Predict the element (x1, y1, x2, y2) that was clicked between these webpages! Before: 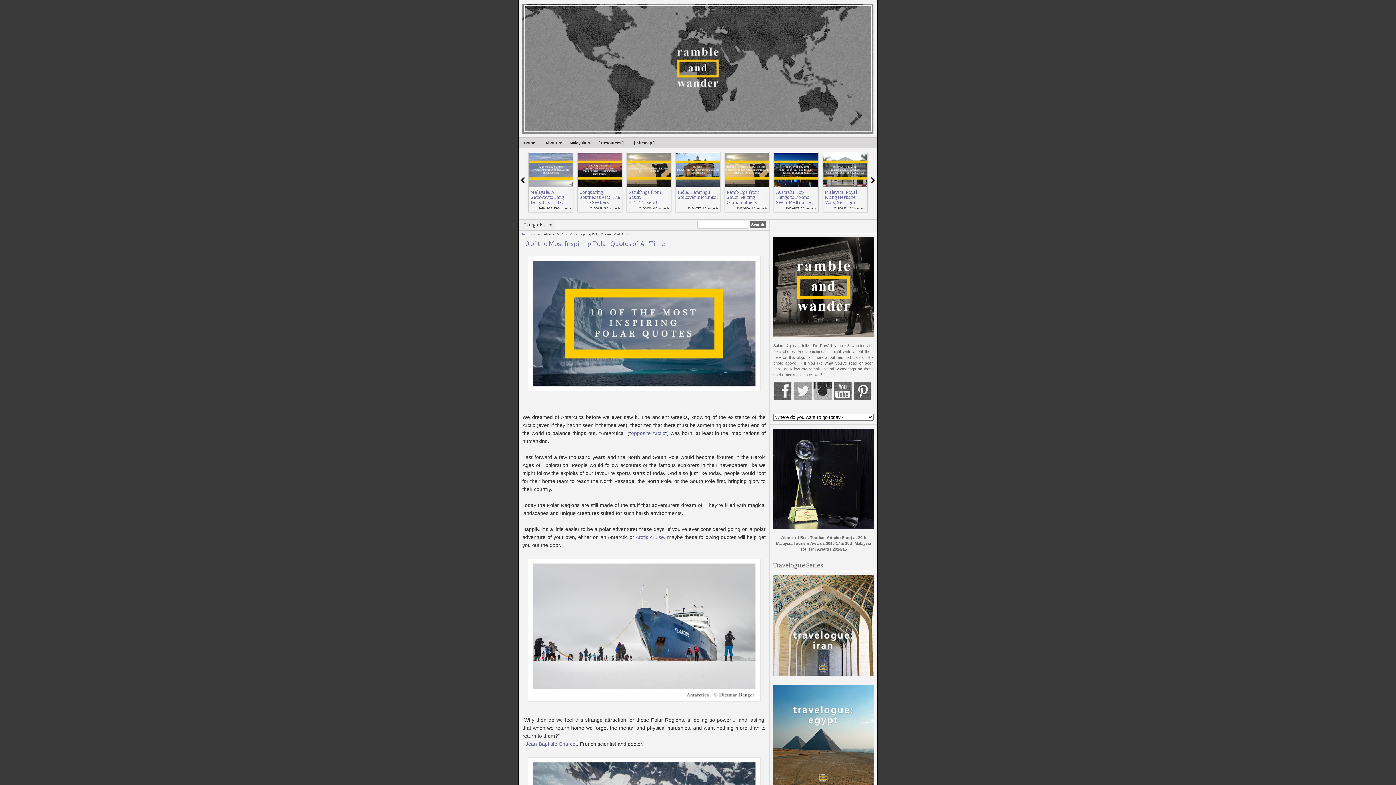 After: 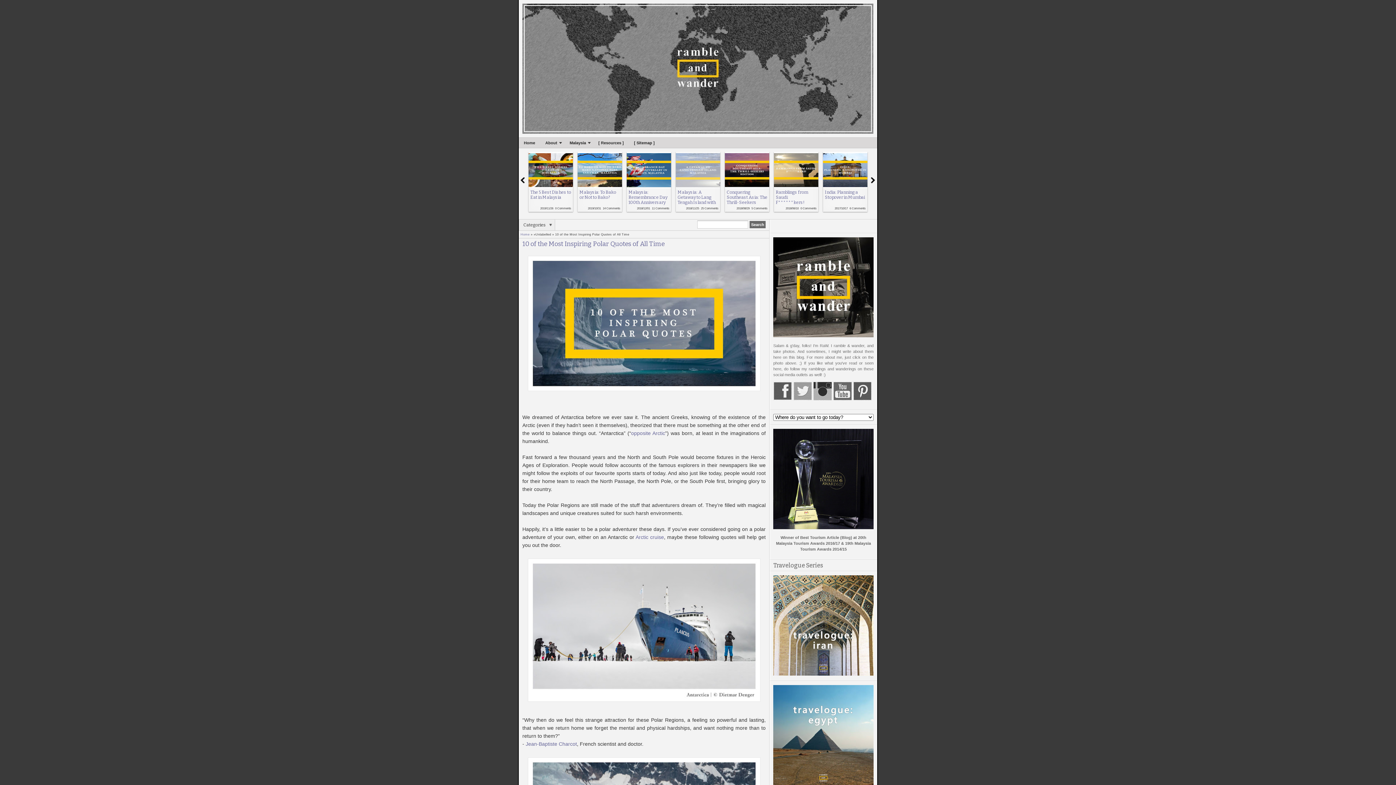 Action: bbox: (823, 184, 867, 188)